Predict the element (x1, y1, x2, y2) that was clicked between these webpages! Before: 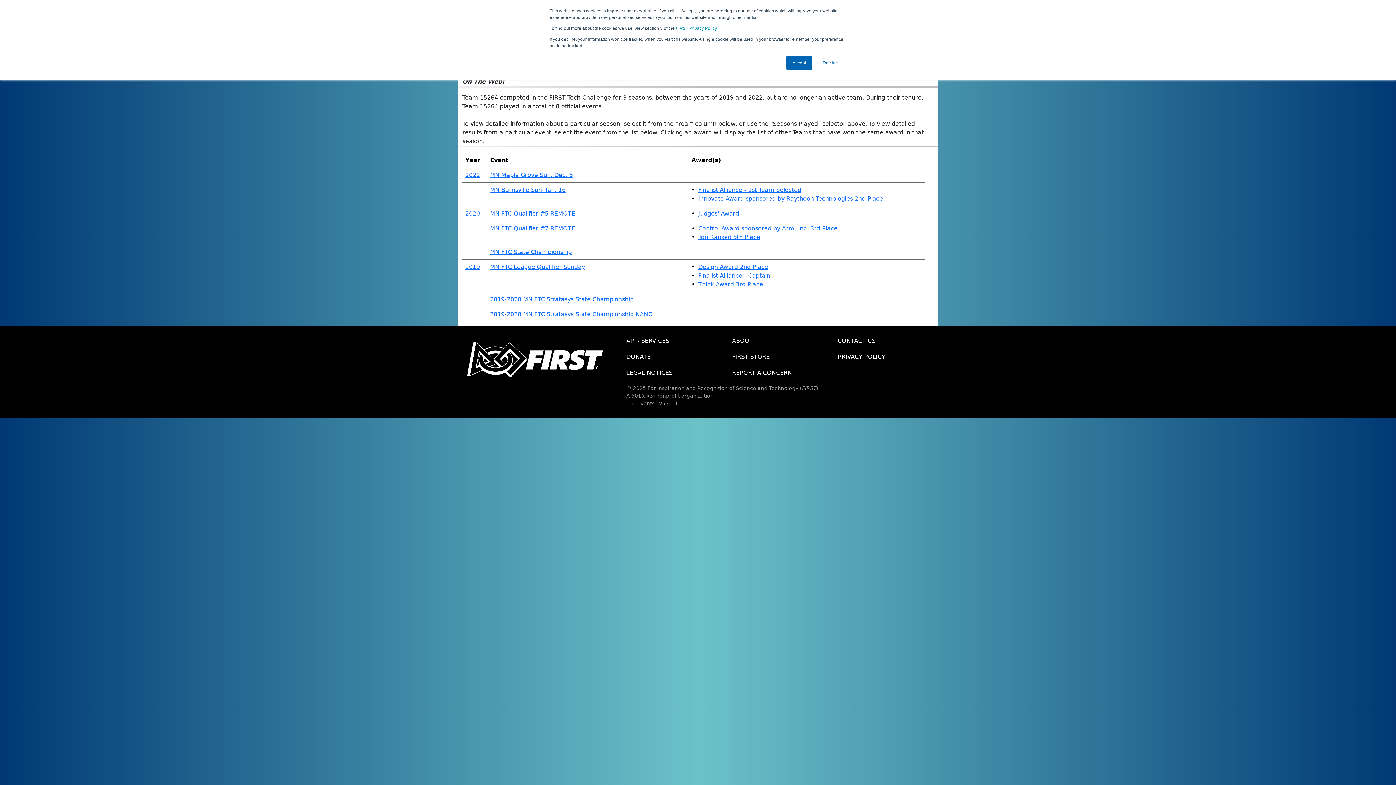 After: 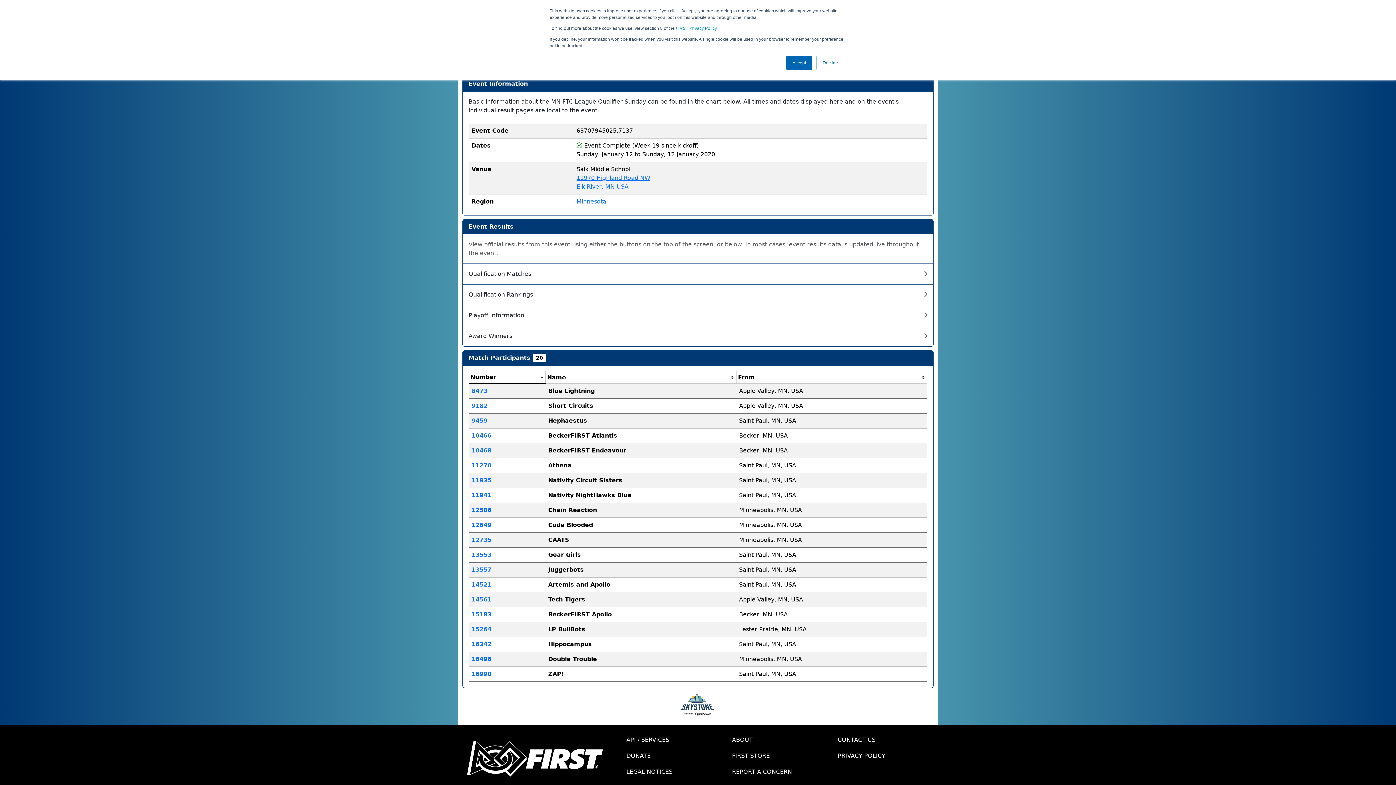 Action: label: MN FTC League Qualifier Sunday bbox: (490, 263, 585, 270)